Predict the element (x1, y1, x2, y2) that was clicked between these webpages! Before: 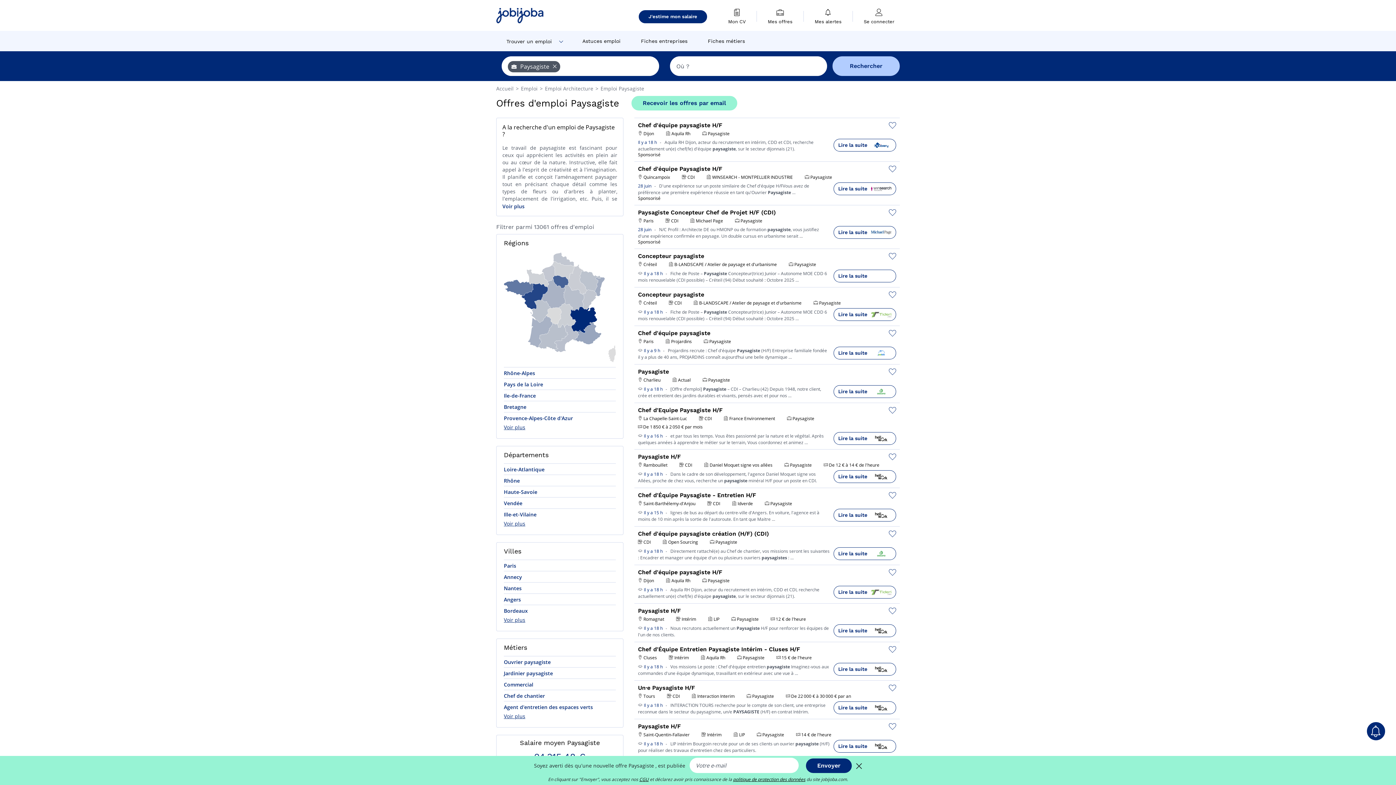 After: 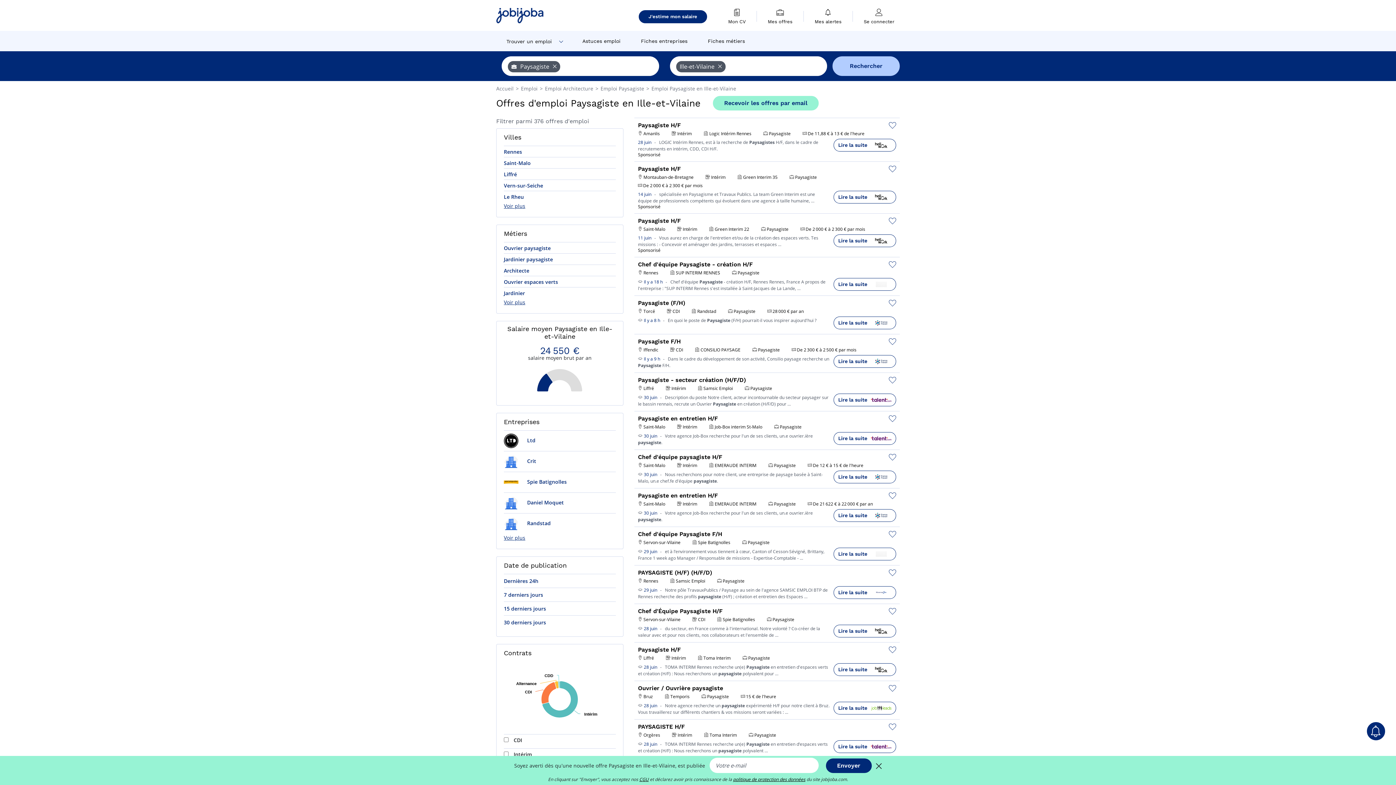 Action: bbox: (504, 509, 536, 519) label: Ille-et-Vilaine